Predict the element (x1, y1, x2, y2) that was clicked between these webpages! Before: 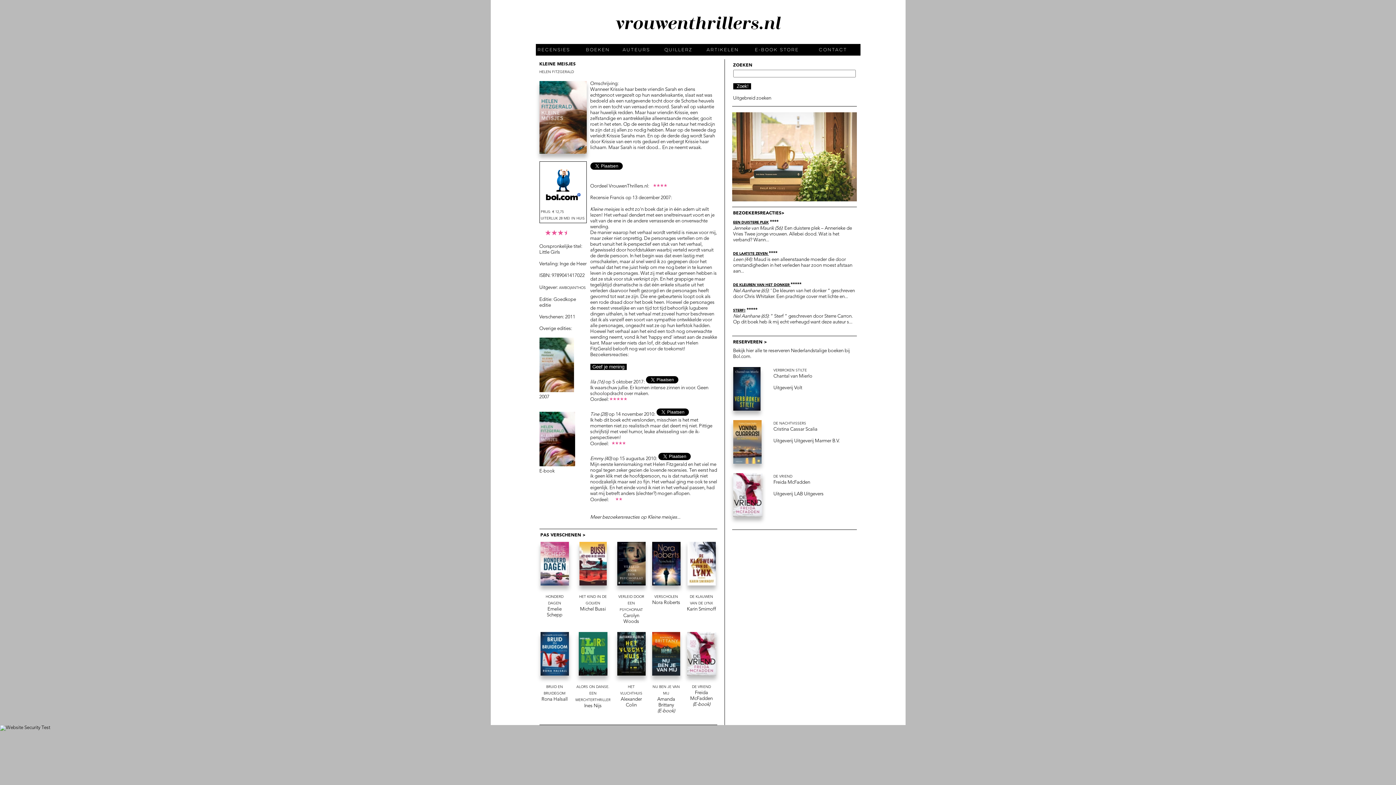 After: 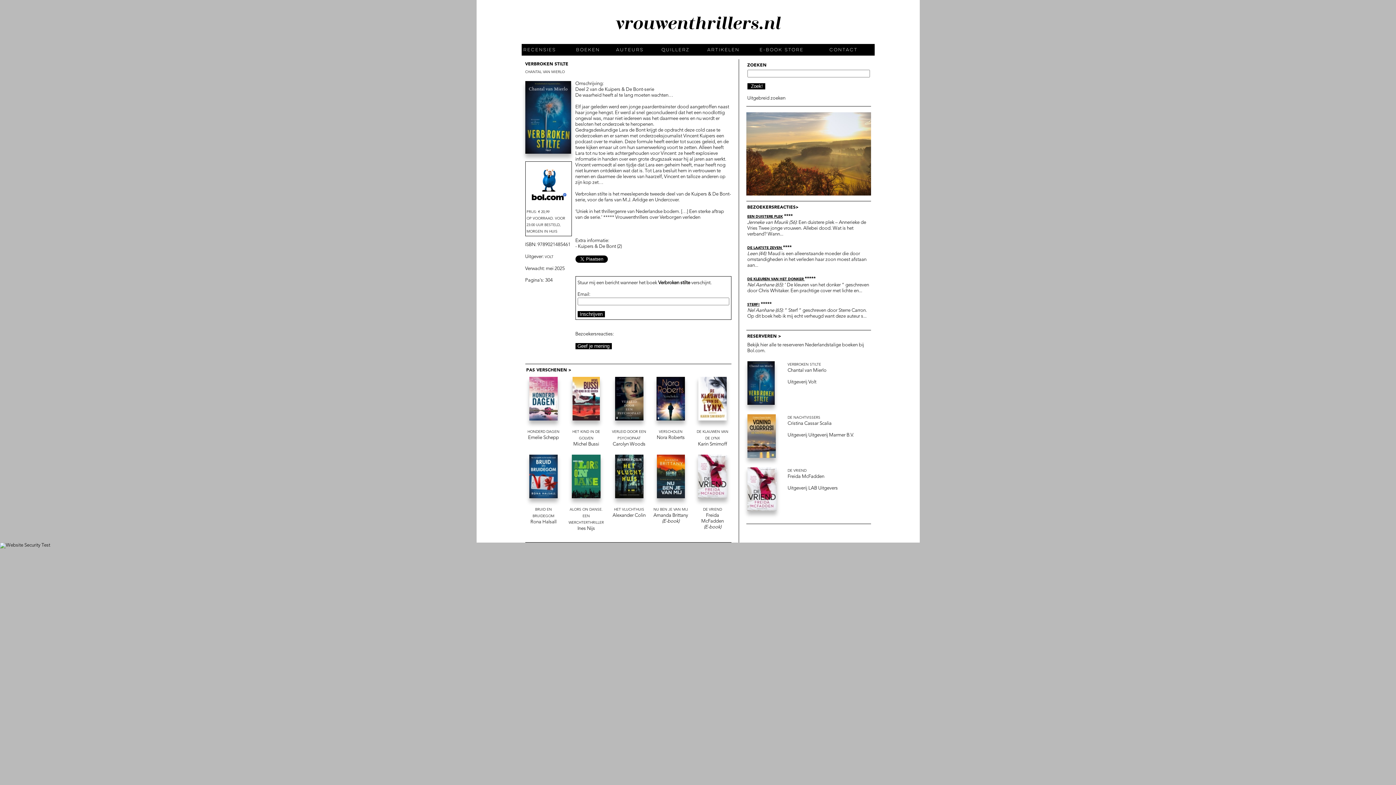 Action: bbox: (733, 406, 760, 412)